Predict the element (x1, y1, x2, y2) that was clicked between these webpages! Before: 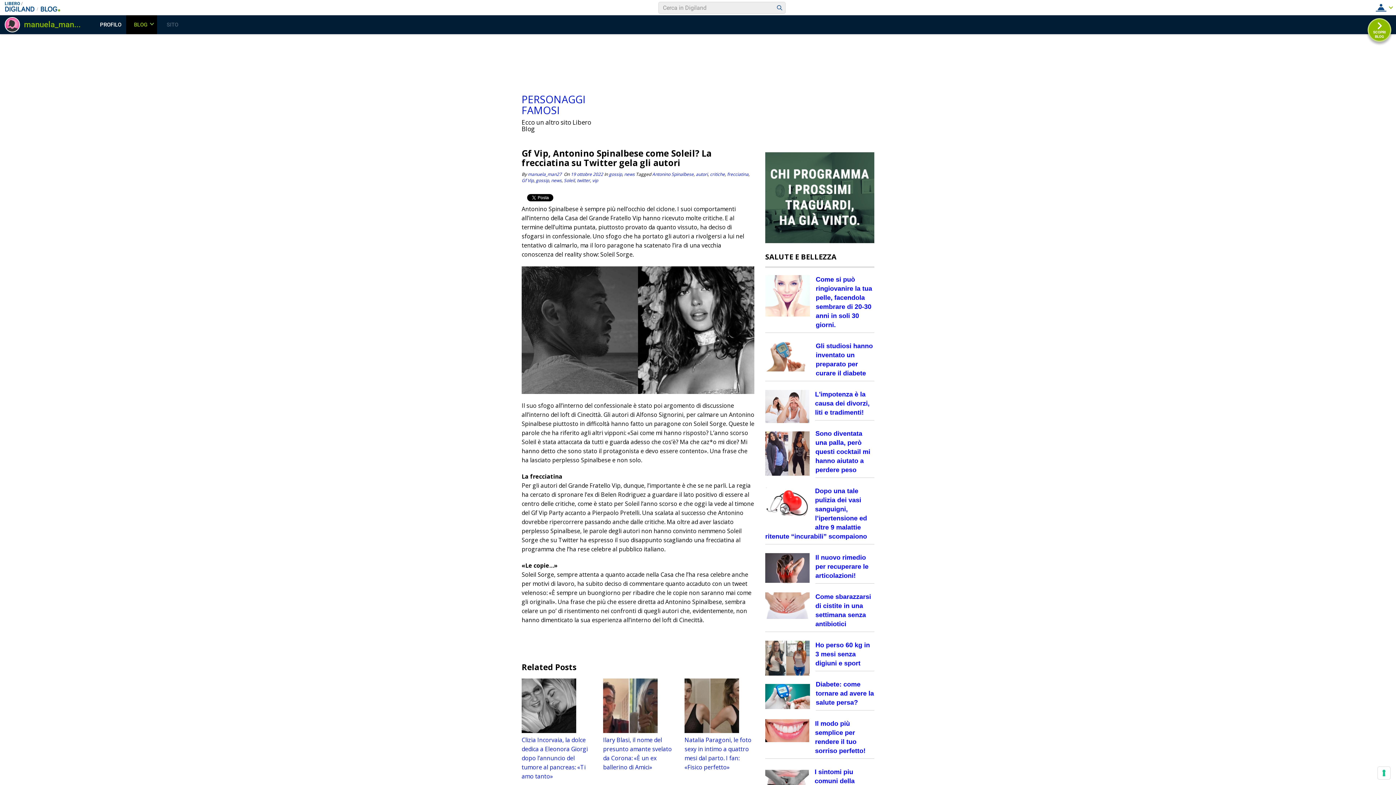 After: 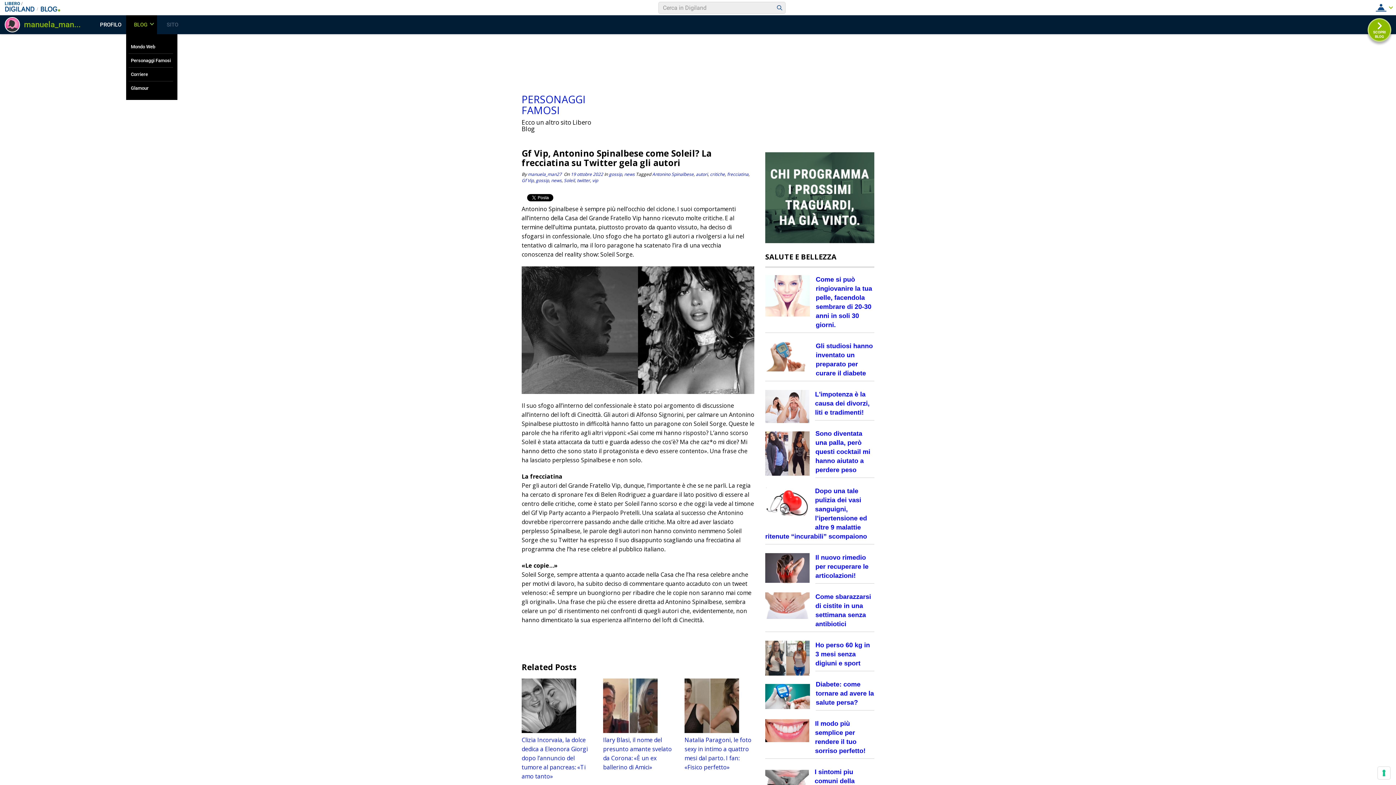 Action: label: BLOG bbox: (126, 15, 157, 34)